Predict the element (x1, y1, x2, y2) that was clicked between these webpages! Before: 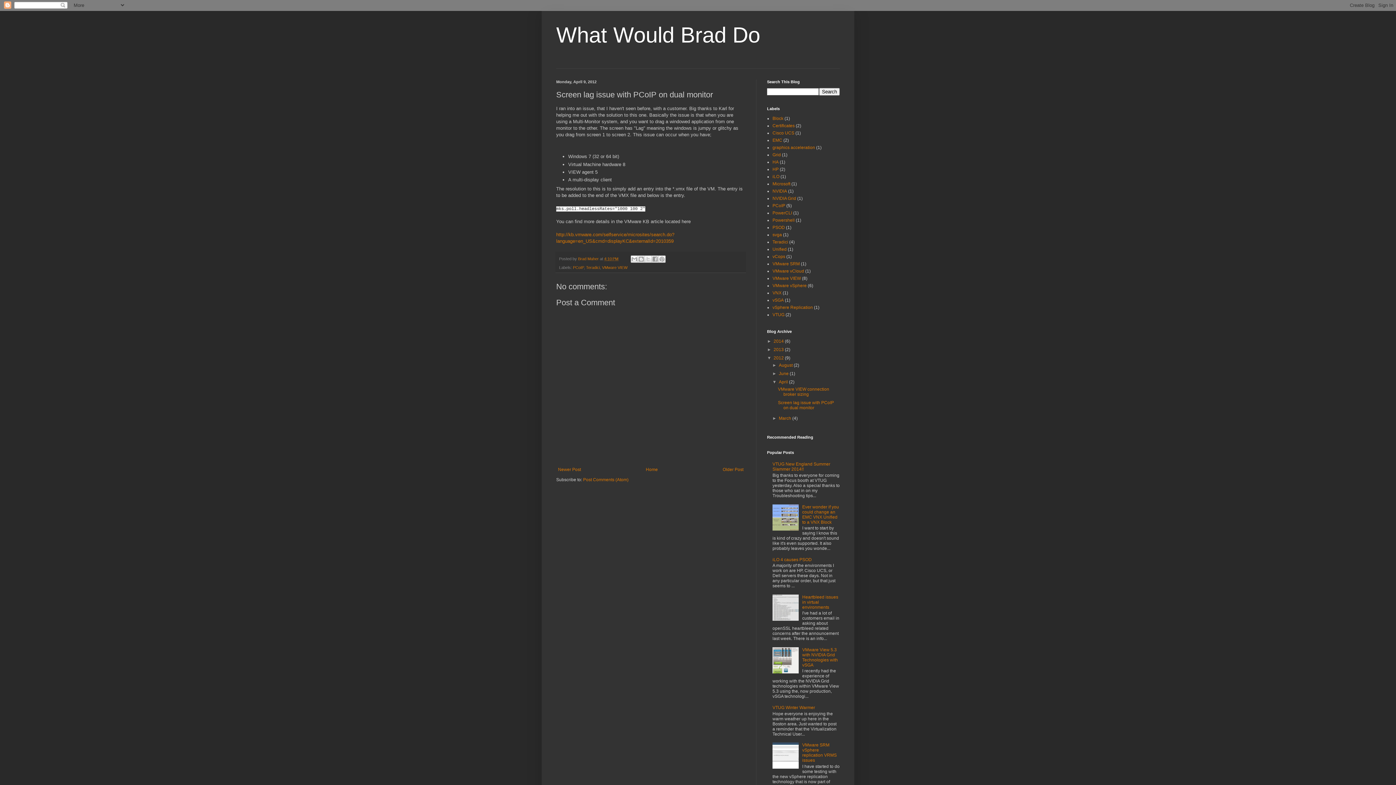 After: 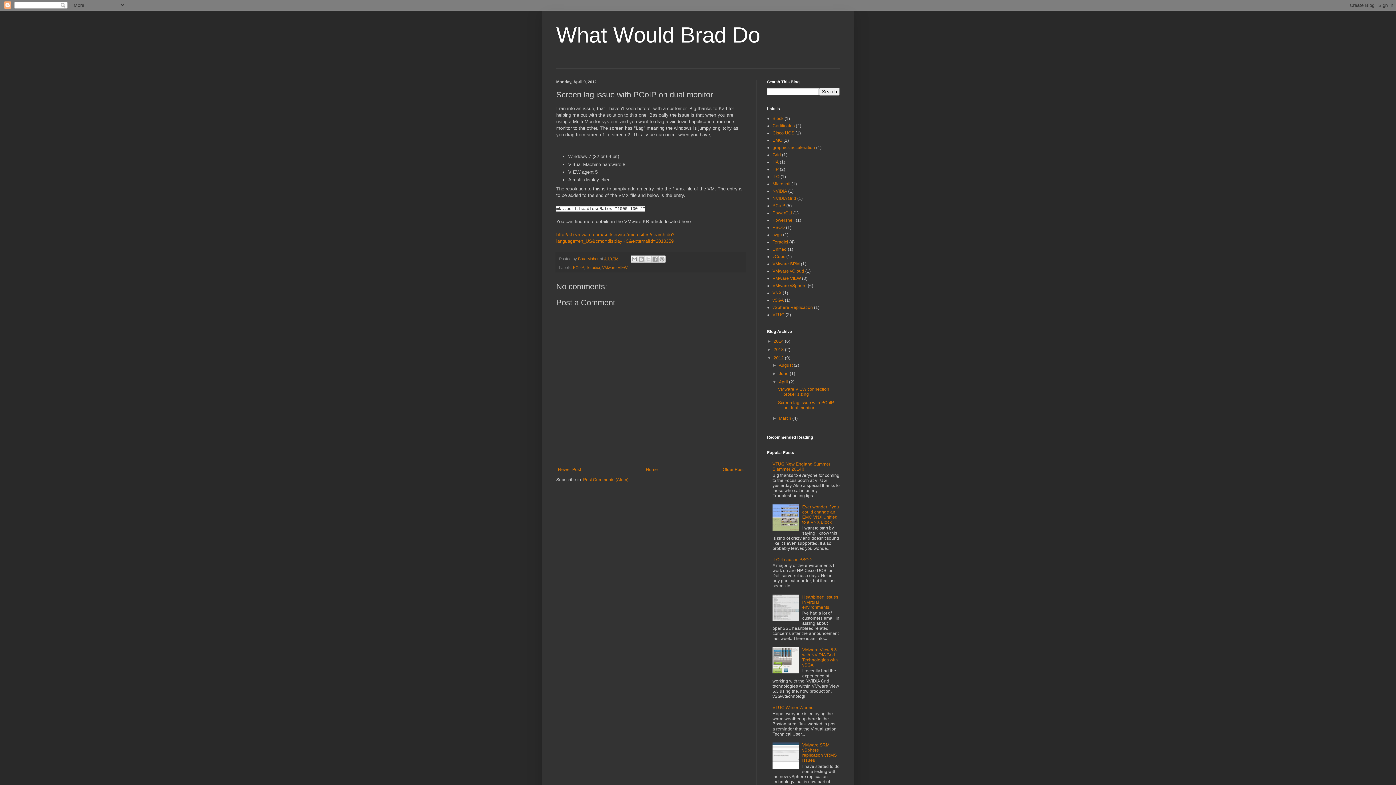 Action: bbox: (772, 765, 800, 770)